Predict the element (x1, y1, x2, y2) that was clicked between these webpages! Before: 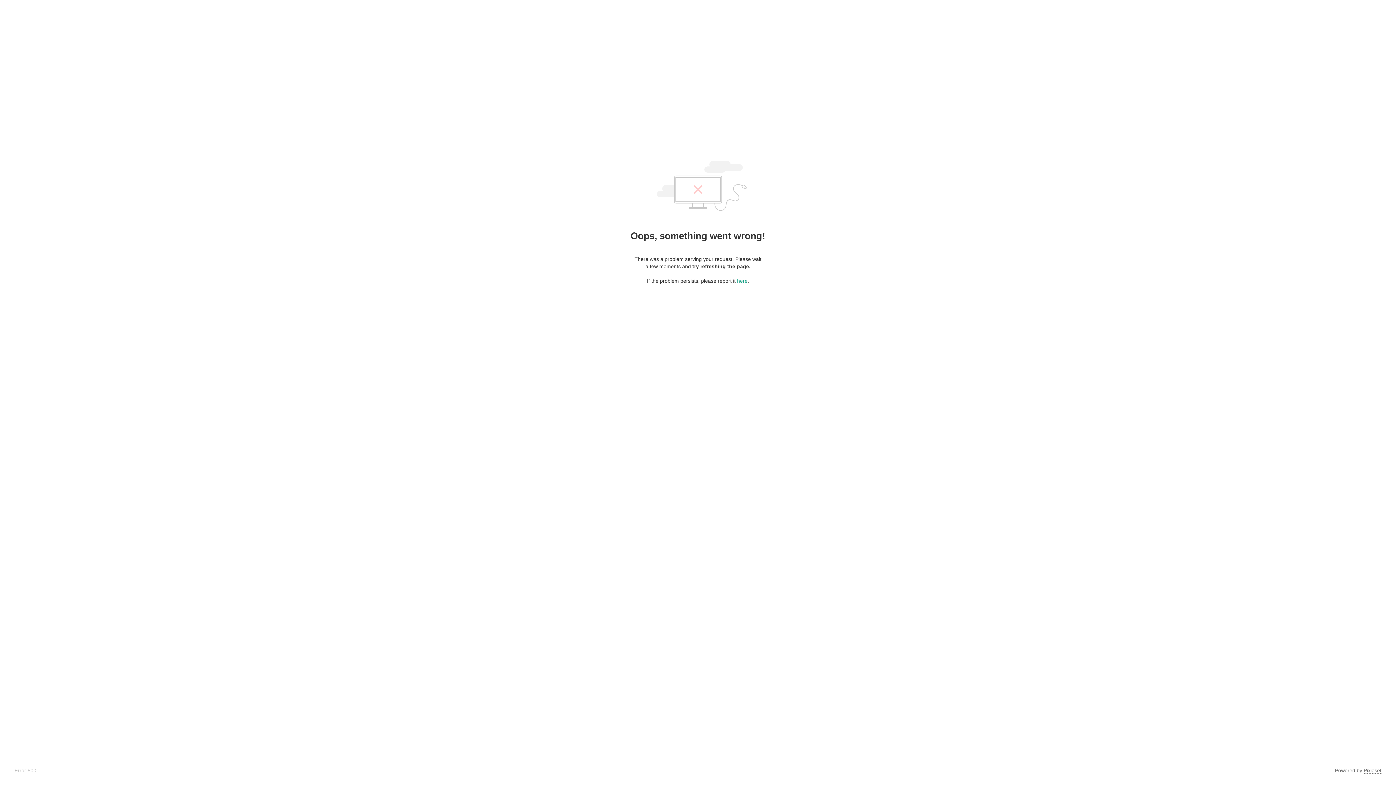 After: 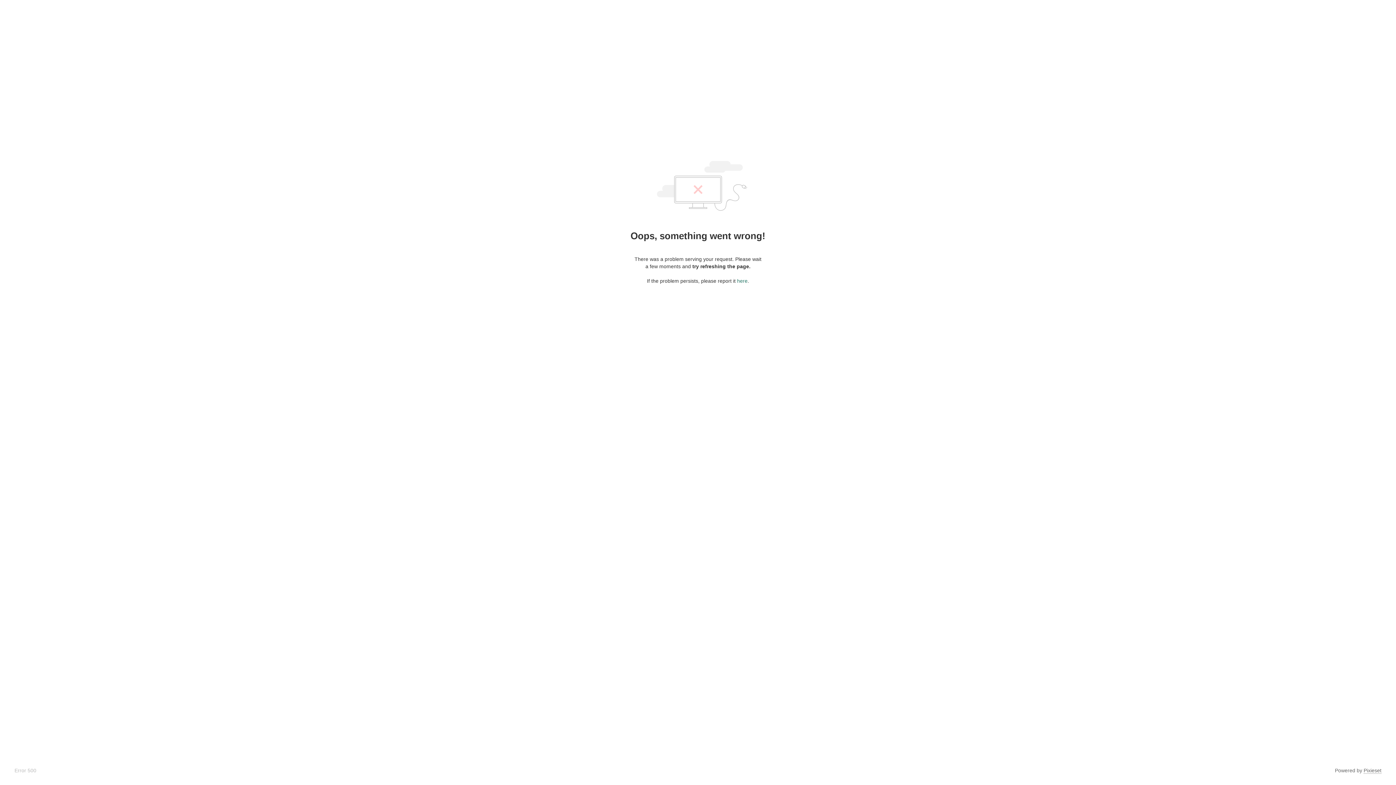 Action: bbox: (737, 278, 747, 284) label: here